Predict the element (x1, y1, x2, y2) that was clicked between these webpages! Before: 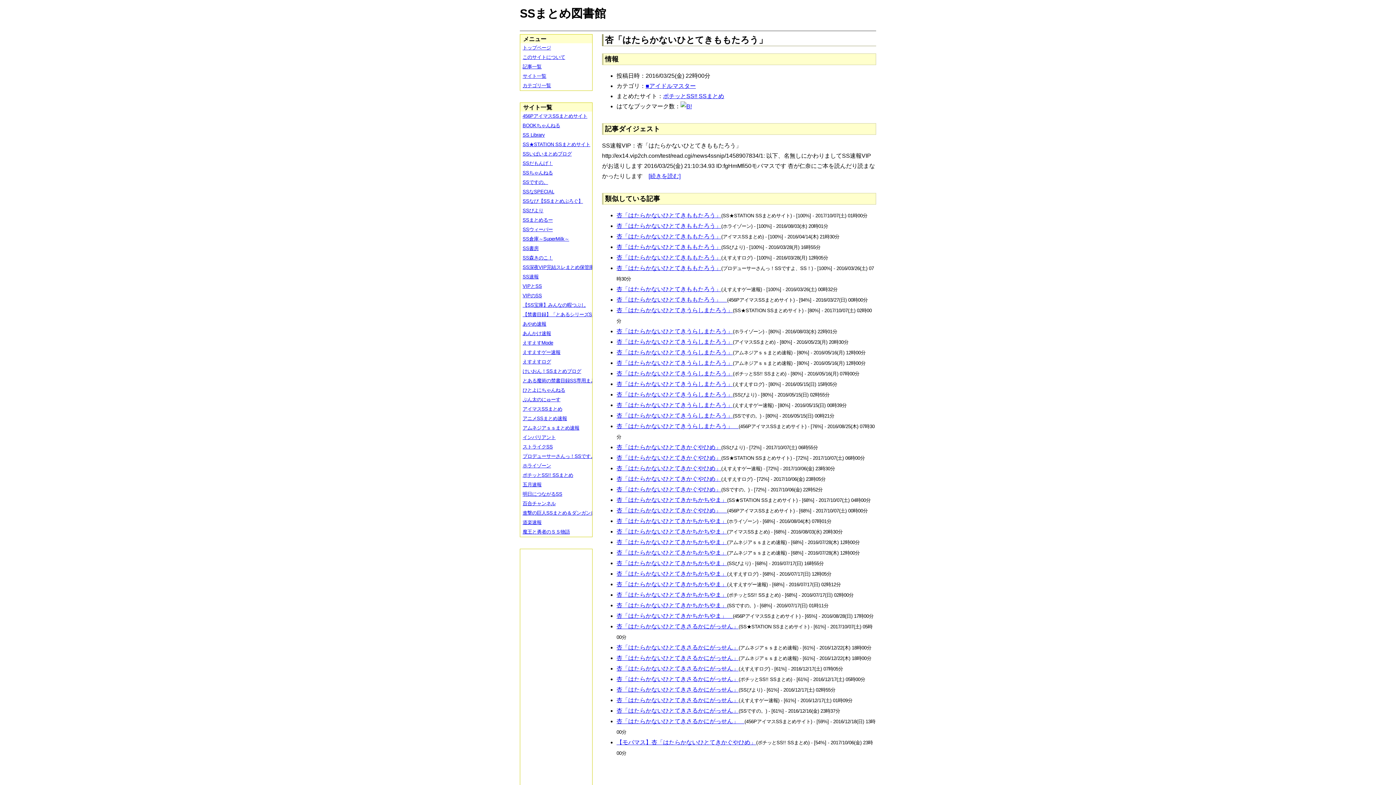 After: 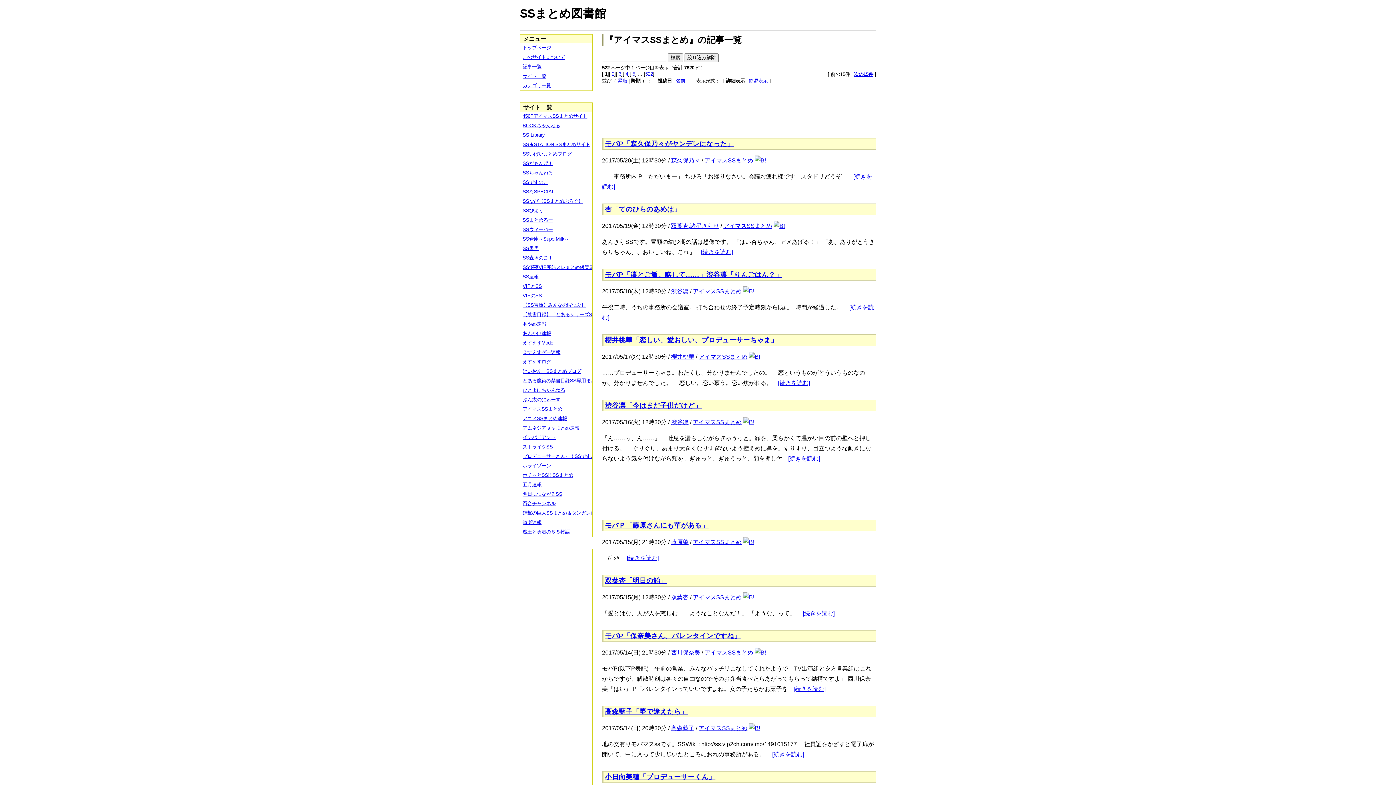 Action: label: アイマスSSまとめ bbox: (520, 404, 597, 414)